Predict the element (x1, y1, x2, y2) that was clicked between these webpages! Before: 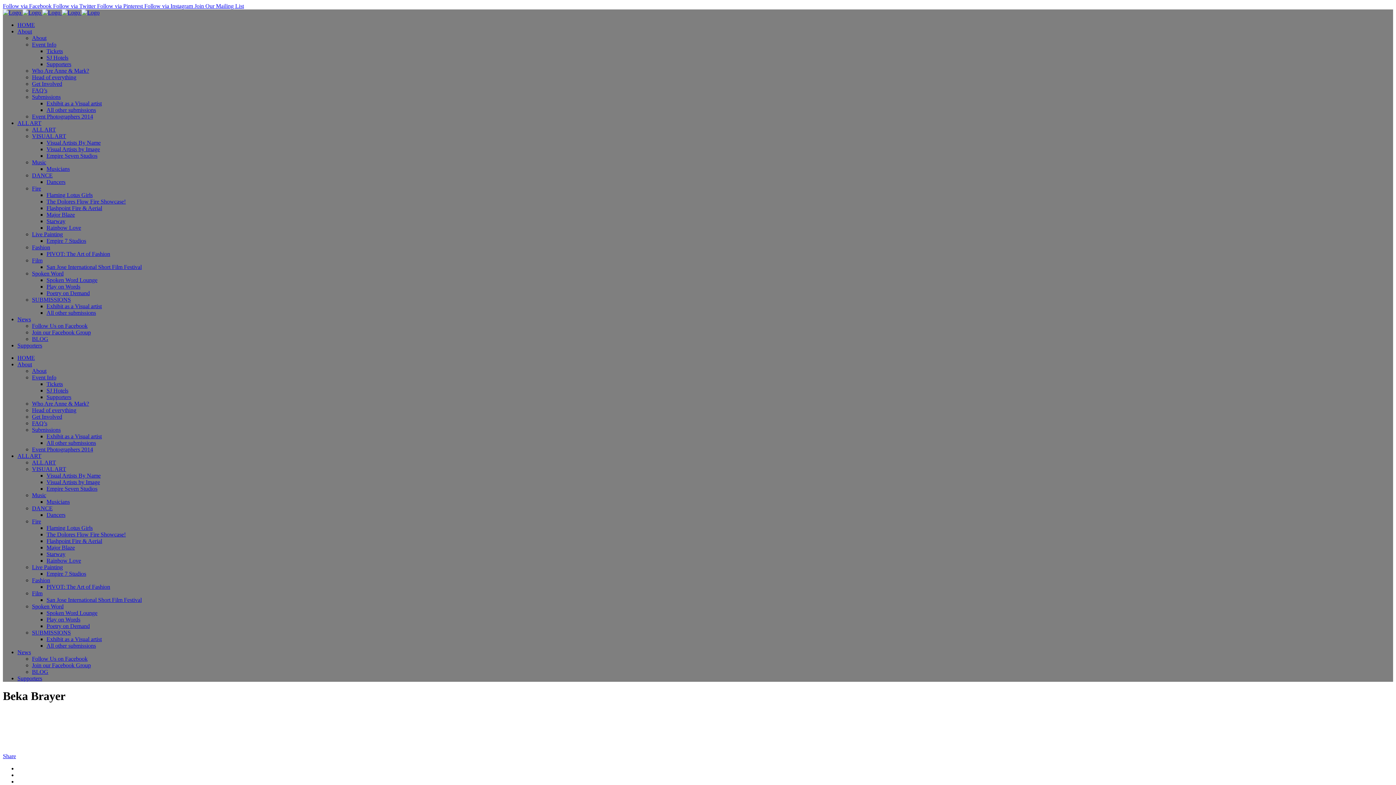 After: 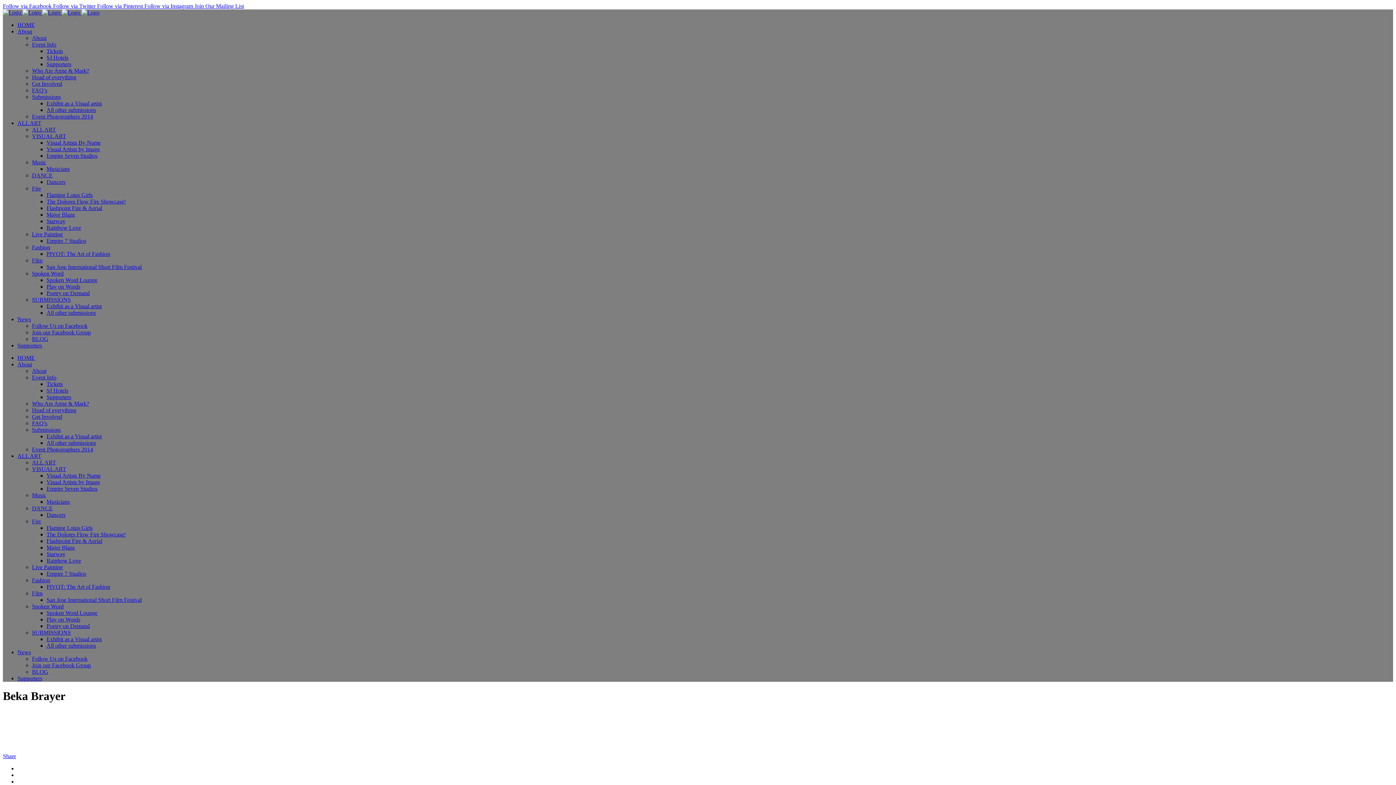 Action: label: Follow Us on Facebook bbox: (32, 656, 87, 662)